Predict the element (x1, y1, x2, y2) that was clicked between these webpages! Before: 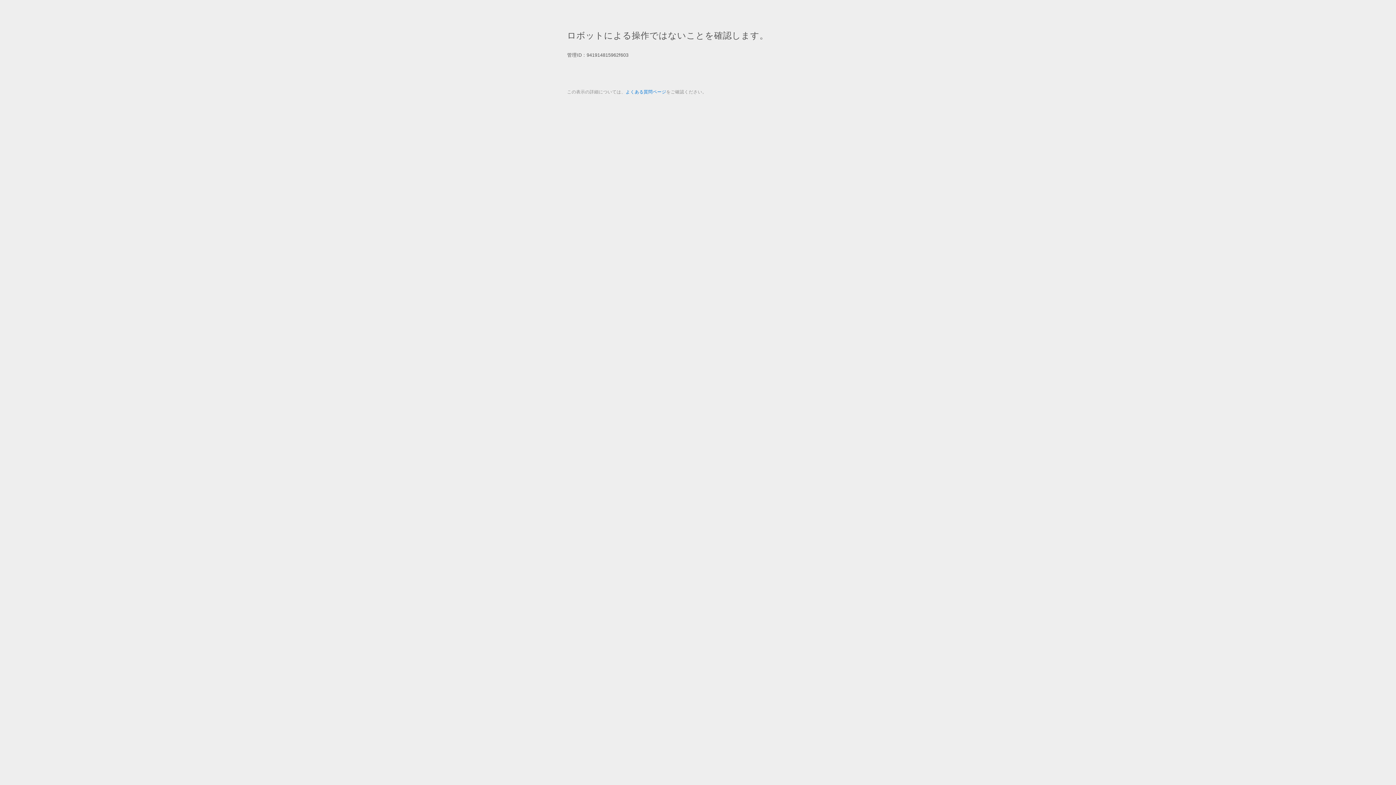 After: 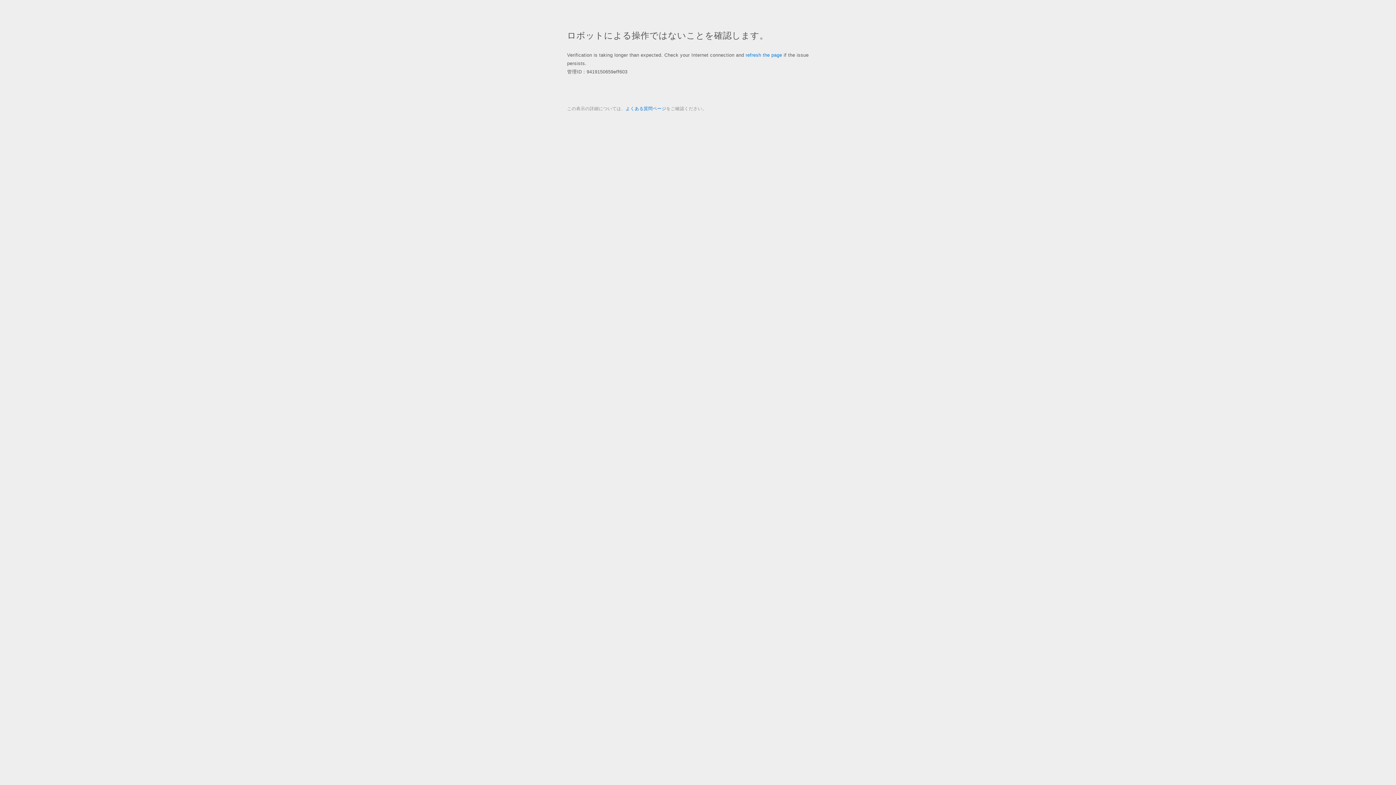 Action: bbox: (625, 89, 666, 94) label: よくある質問ページ